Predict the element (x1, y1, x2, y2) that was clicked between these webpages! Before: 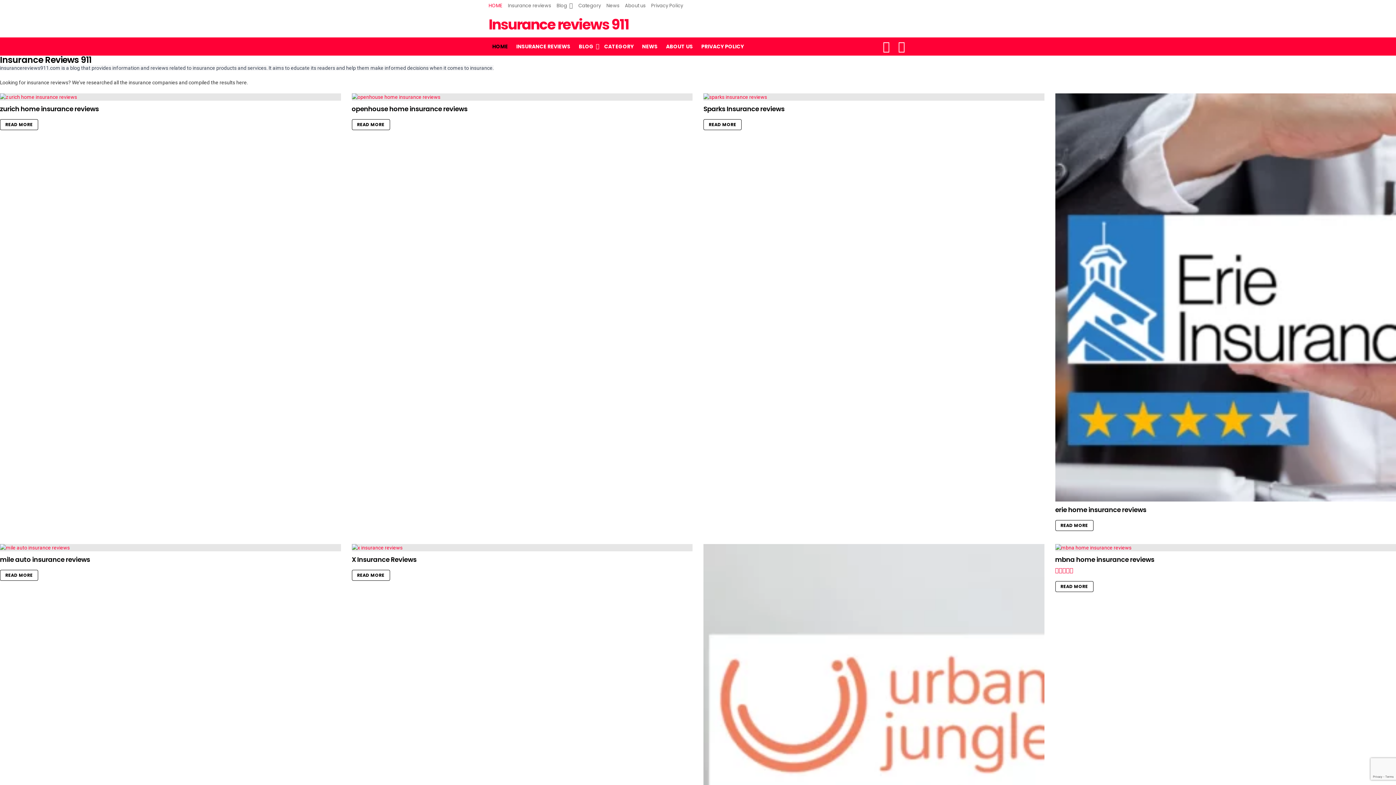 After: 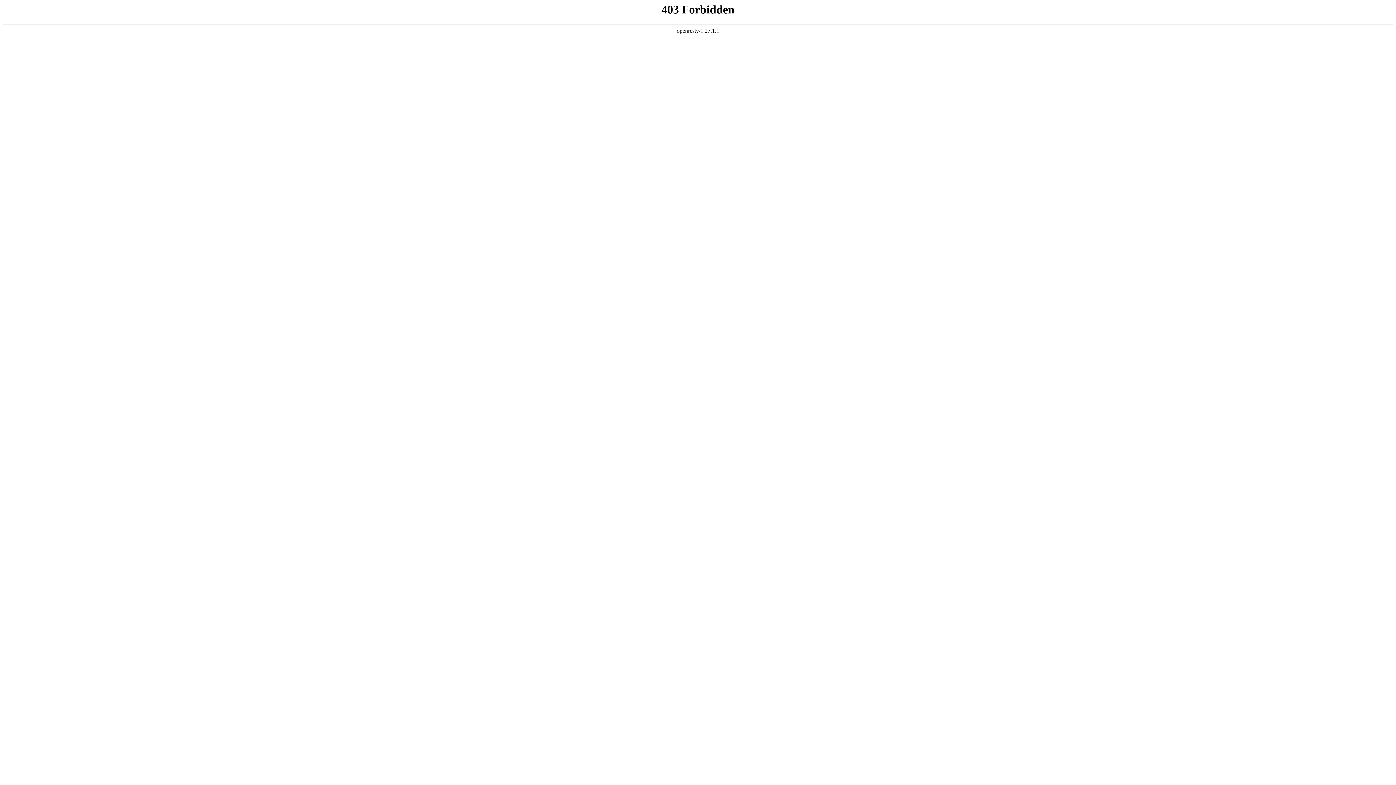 Action: label: Insurance reviews bbox: (508, 0, 551, 11)